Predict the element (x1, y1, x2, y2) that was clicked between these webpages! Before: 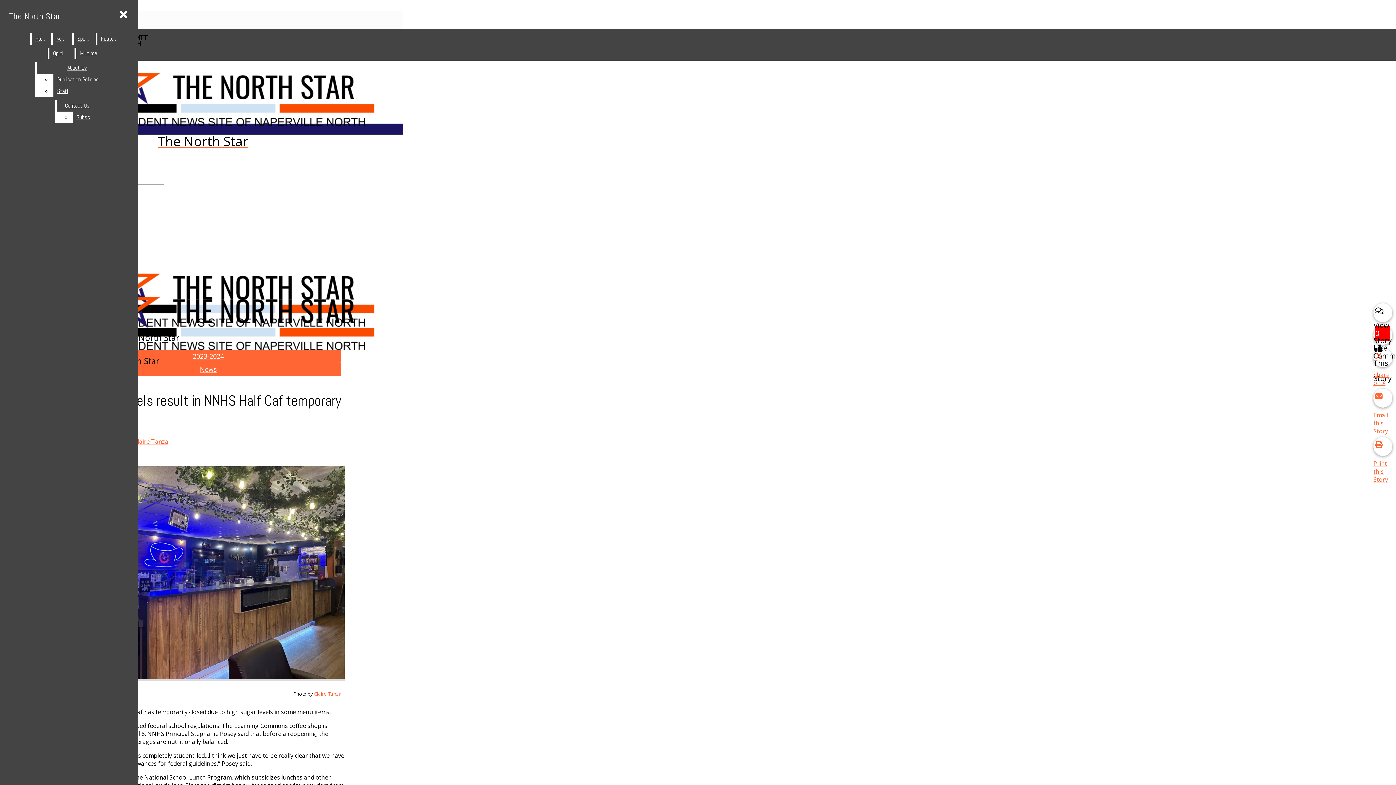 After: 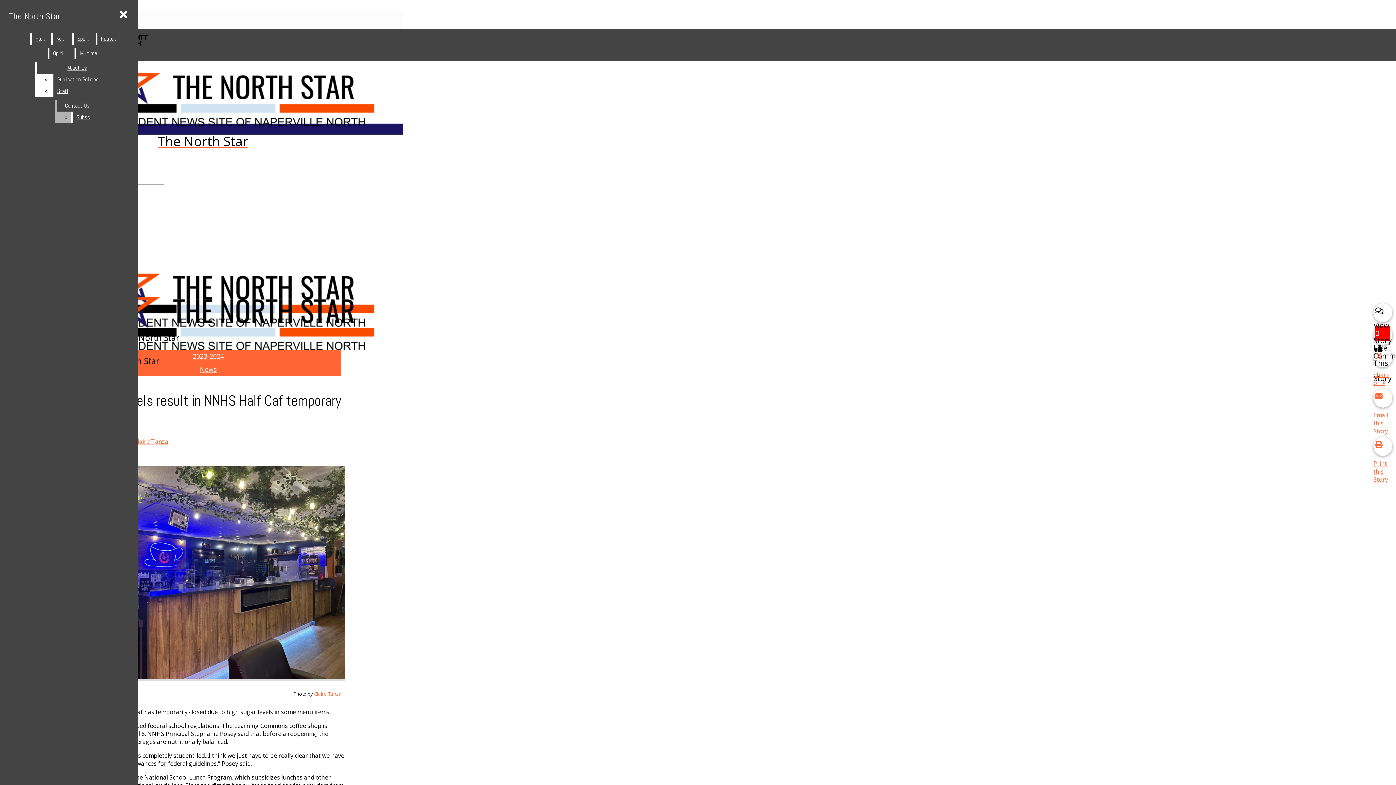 Action: bbox: (72, 111, 98, 123) label: Subscribe